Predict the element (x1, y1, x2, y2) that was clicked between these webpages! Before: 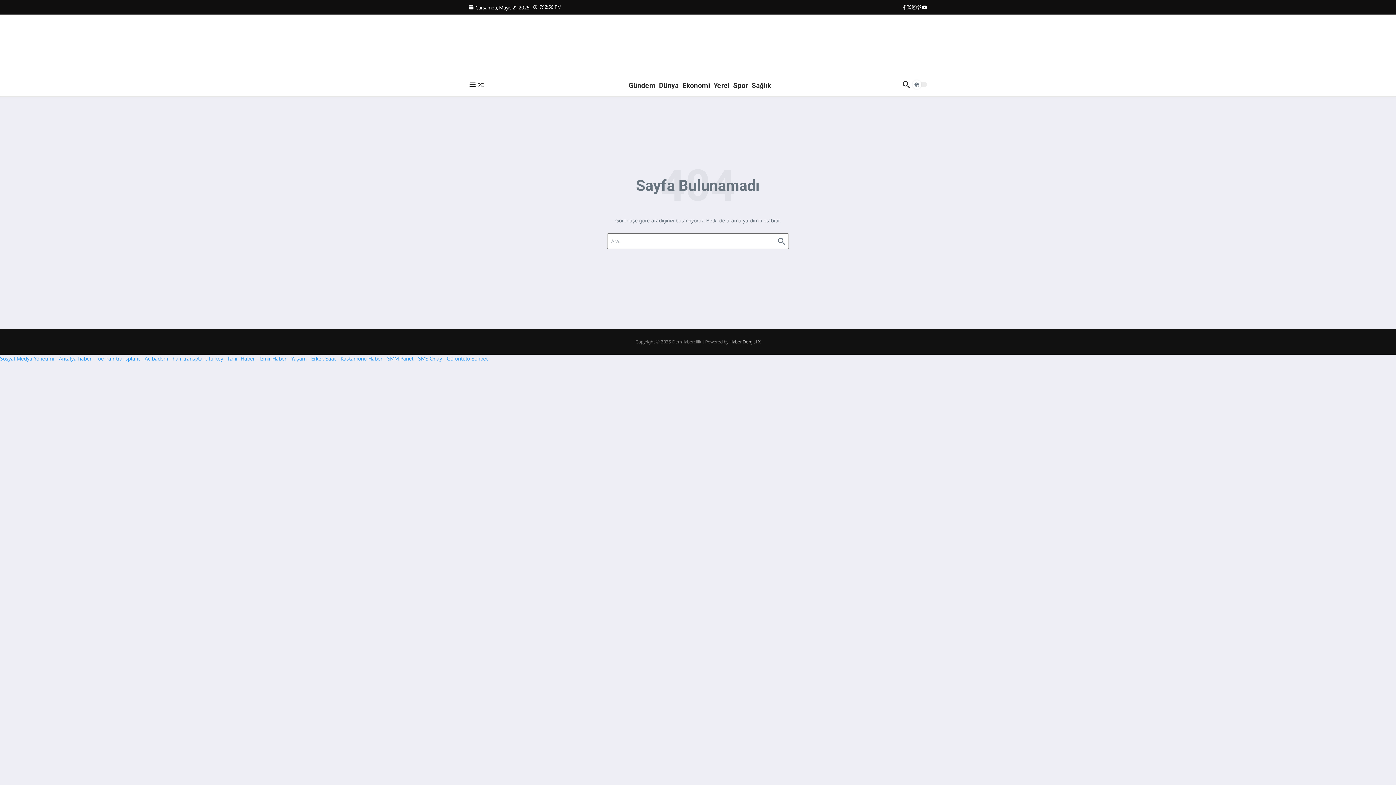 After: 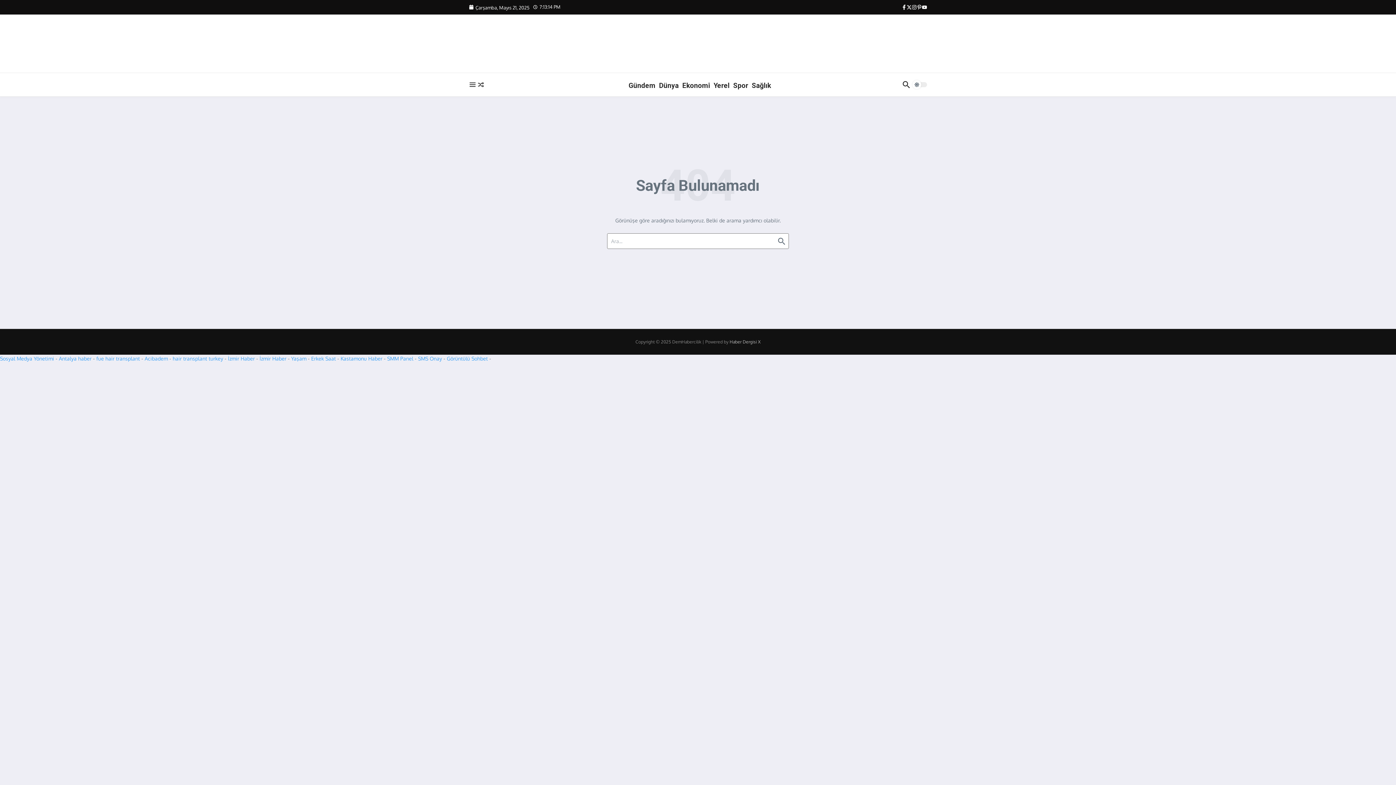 Action: bbox: (901, 4, 906, 9)